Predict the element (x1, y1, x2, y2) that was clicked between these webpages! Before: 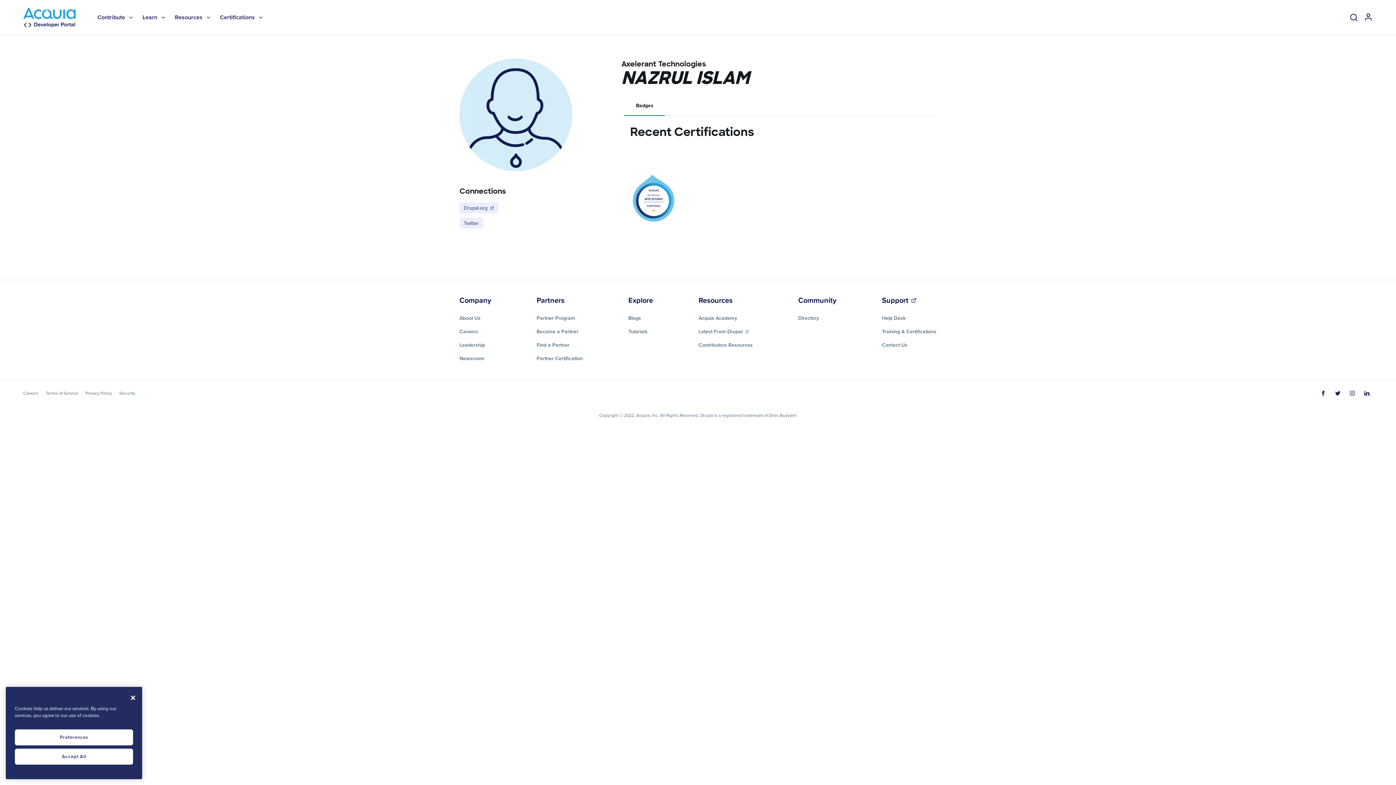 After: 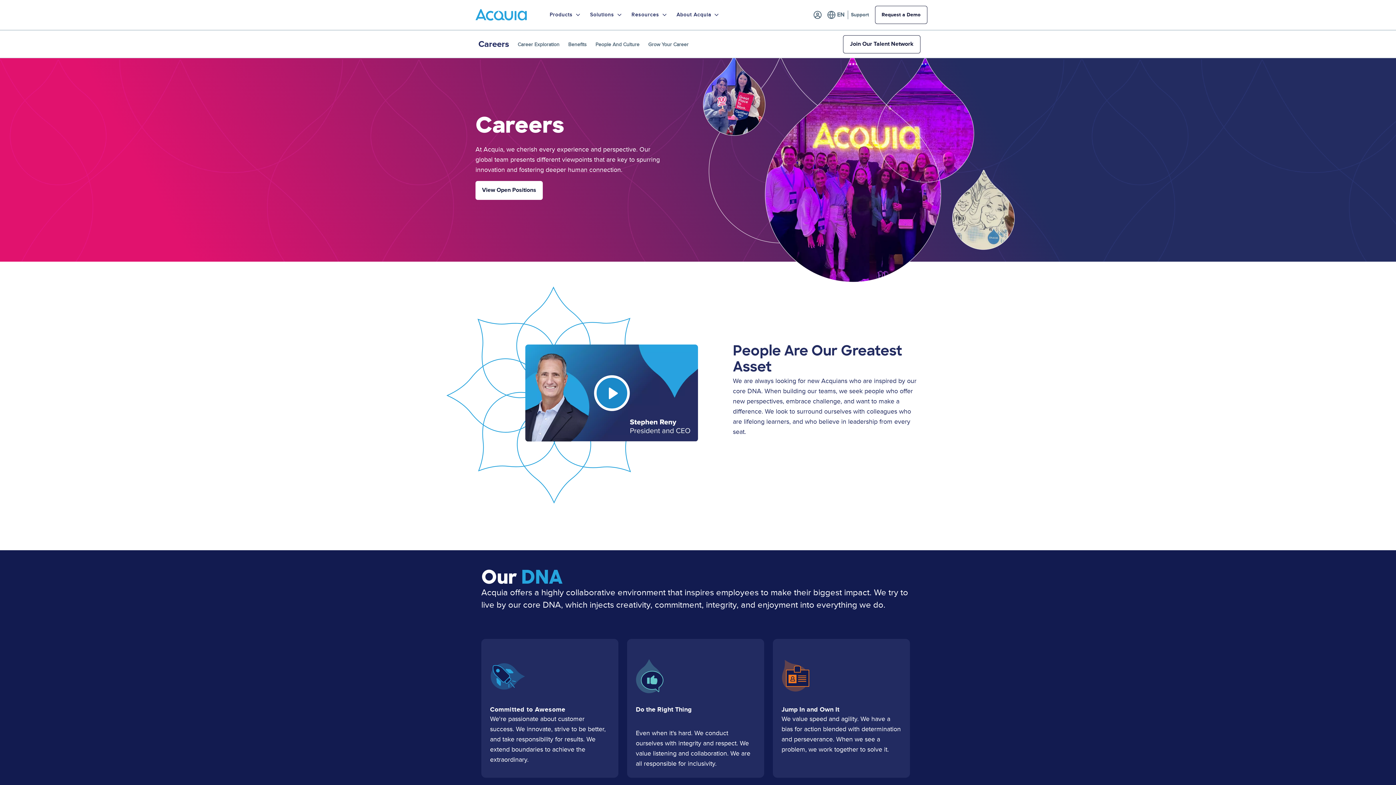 Action: label: Careers bbox: (23, 387, 38, 399)